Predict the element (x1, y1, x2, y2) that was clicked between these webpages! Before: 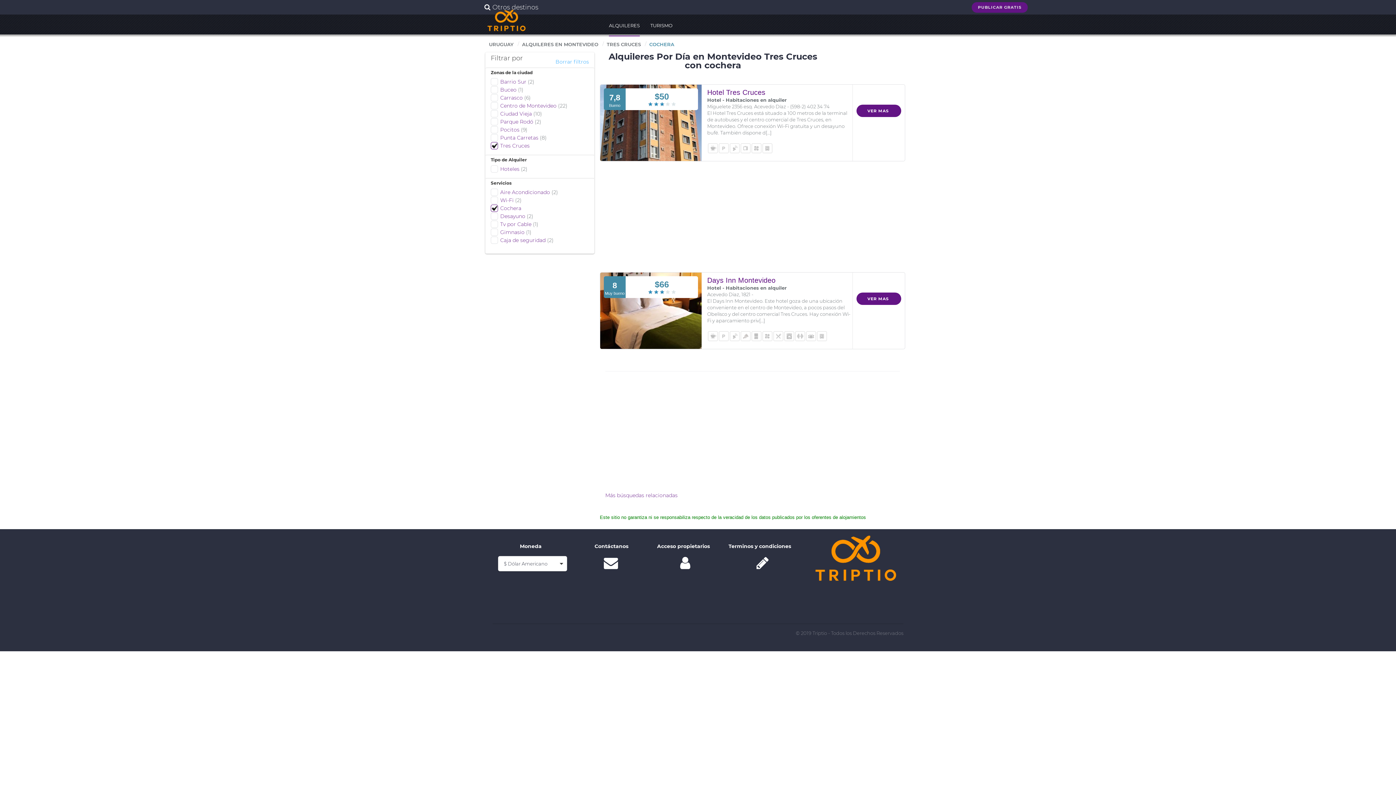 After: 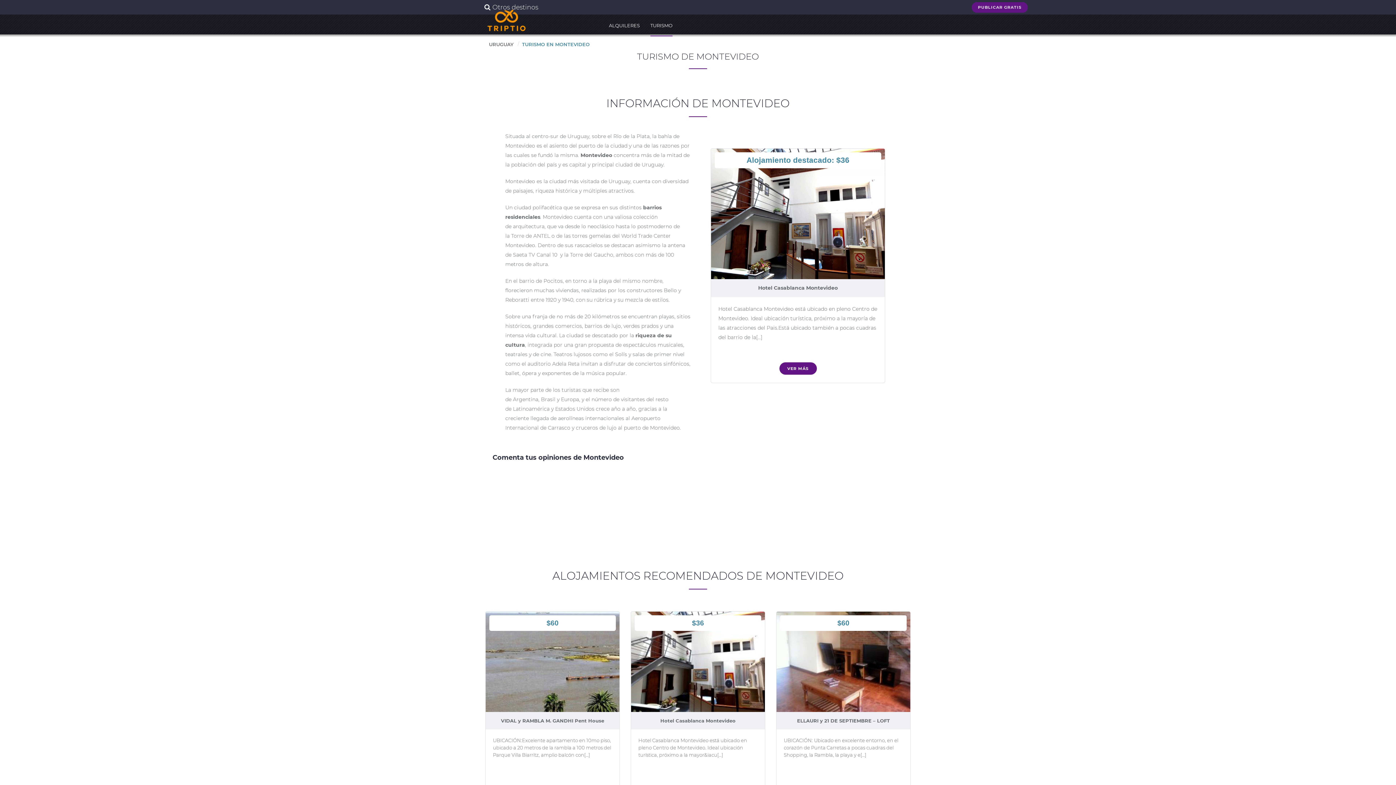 Action: label: TURISMO bbox: (650, 14, 672, 36)